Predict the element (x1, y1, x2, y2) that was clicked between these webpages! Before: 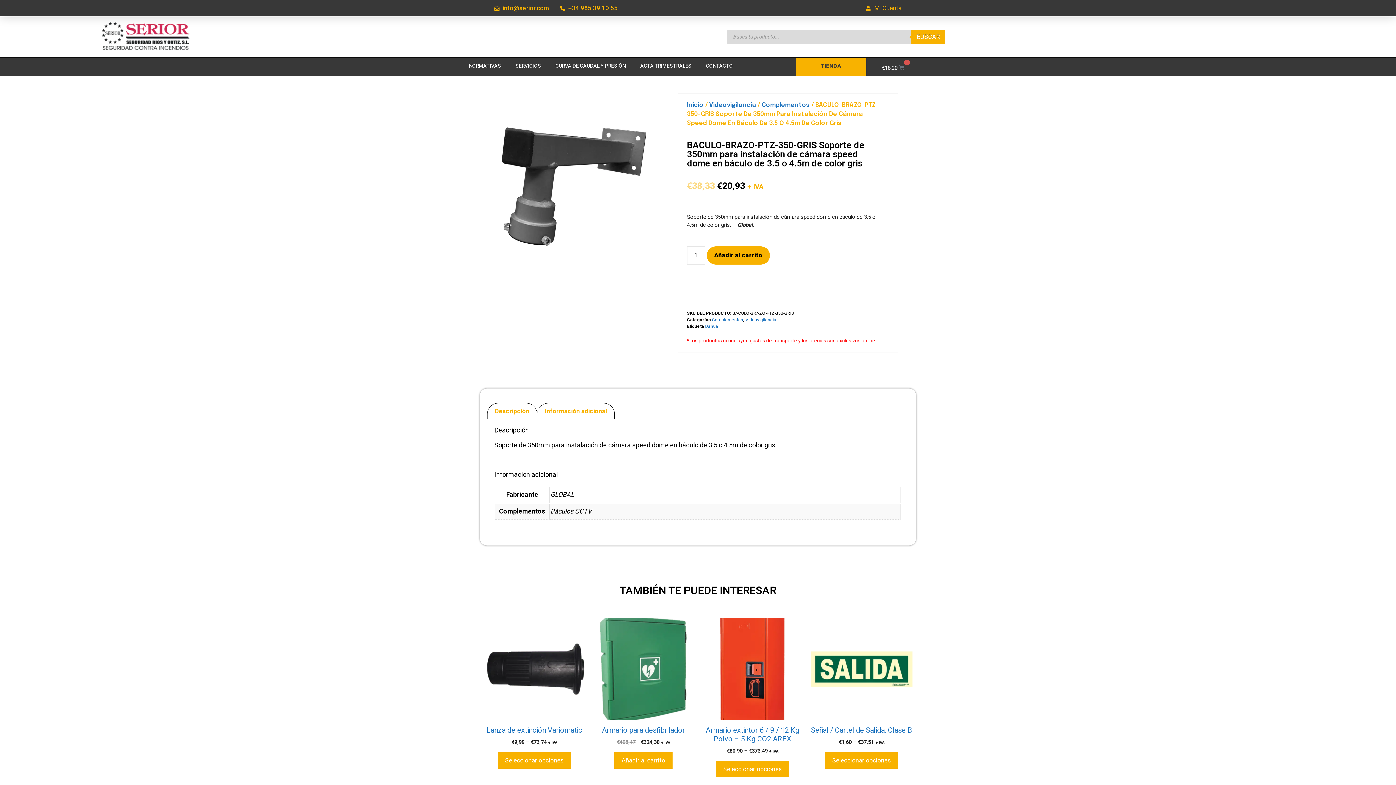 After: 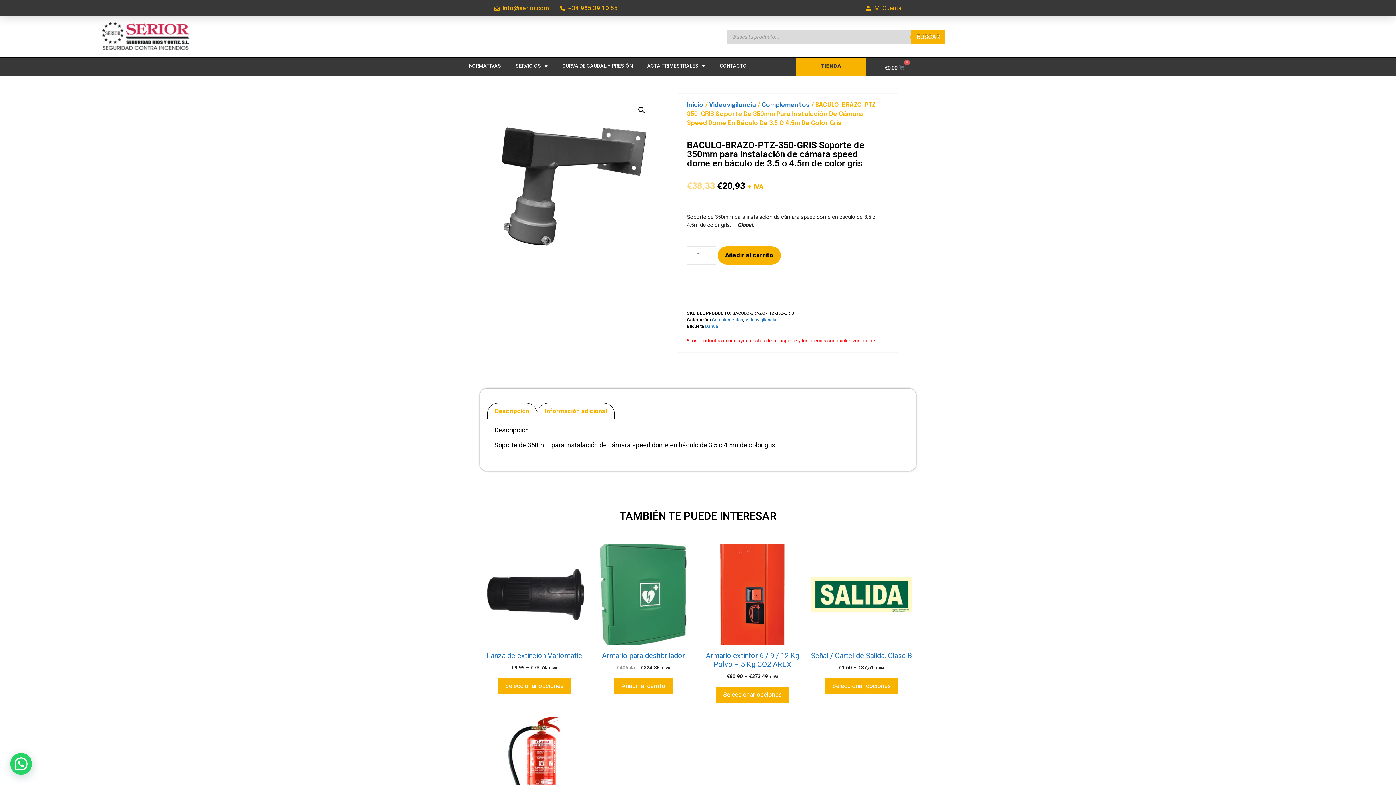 Action: label: info@serior.com bbox: (494, 3, 549, 12)